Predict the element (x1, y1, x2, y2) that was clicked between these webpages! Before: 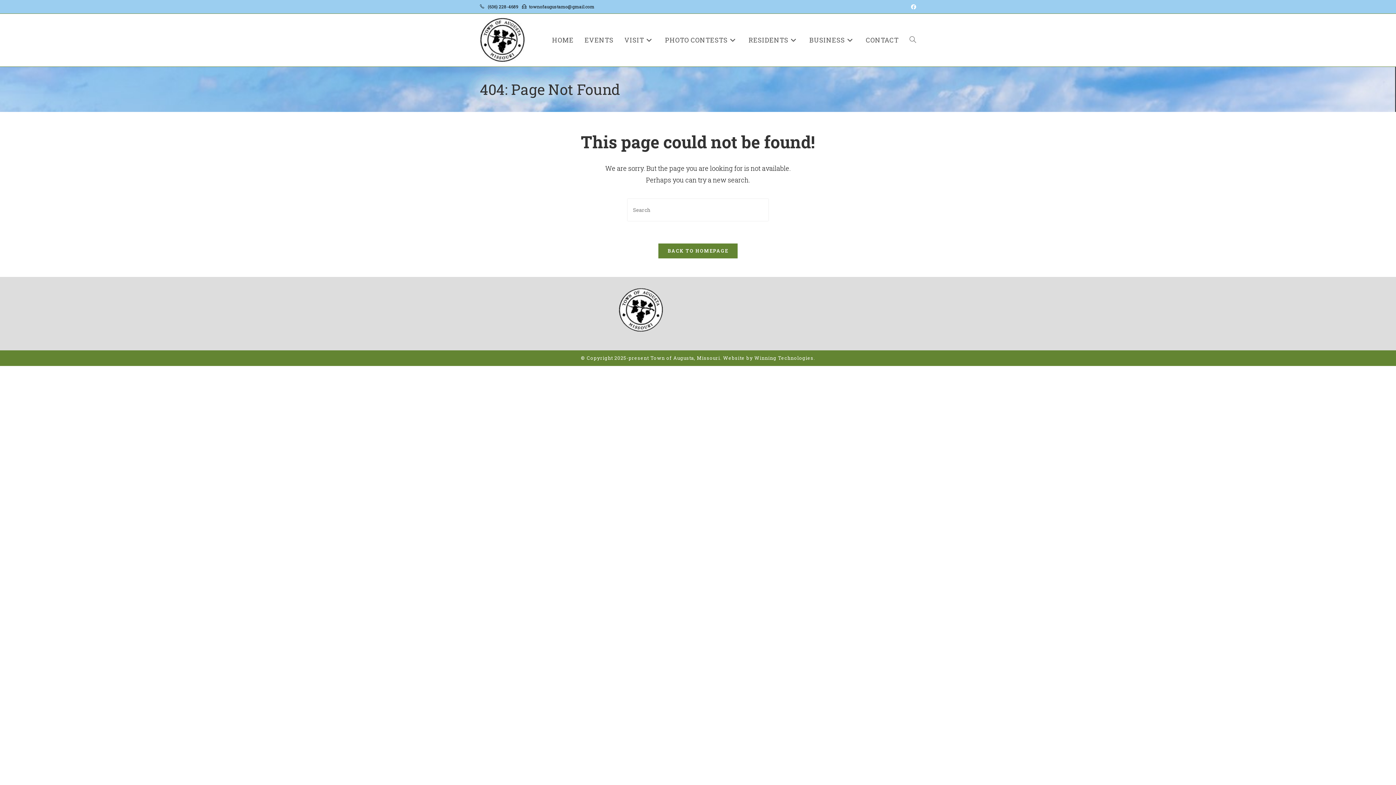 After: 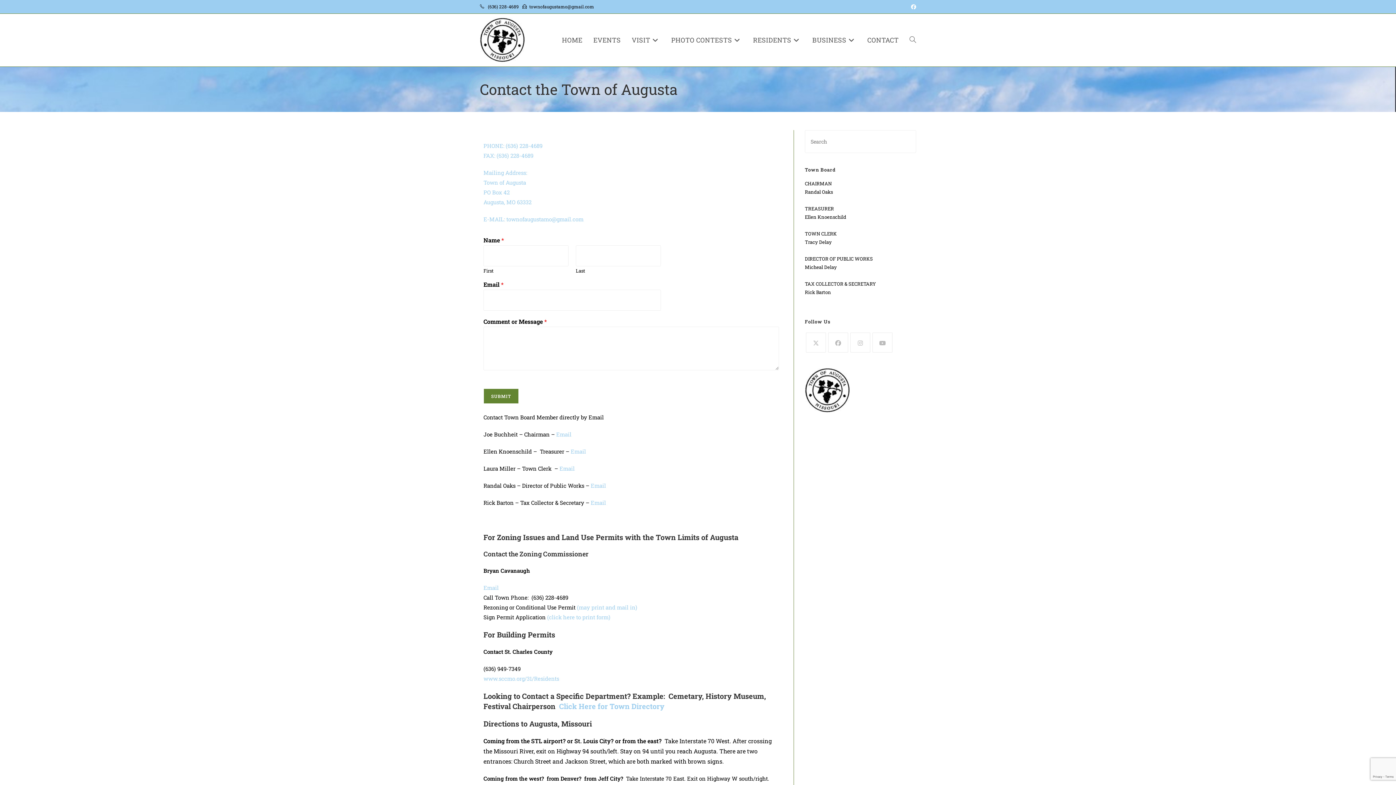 Action: label: CONTACT bbox: (860, 17, 904, 62)